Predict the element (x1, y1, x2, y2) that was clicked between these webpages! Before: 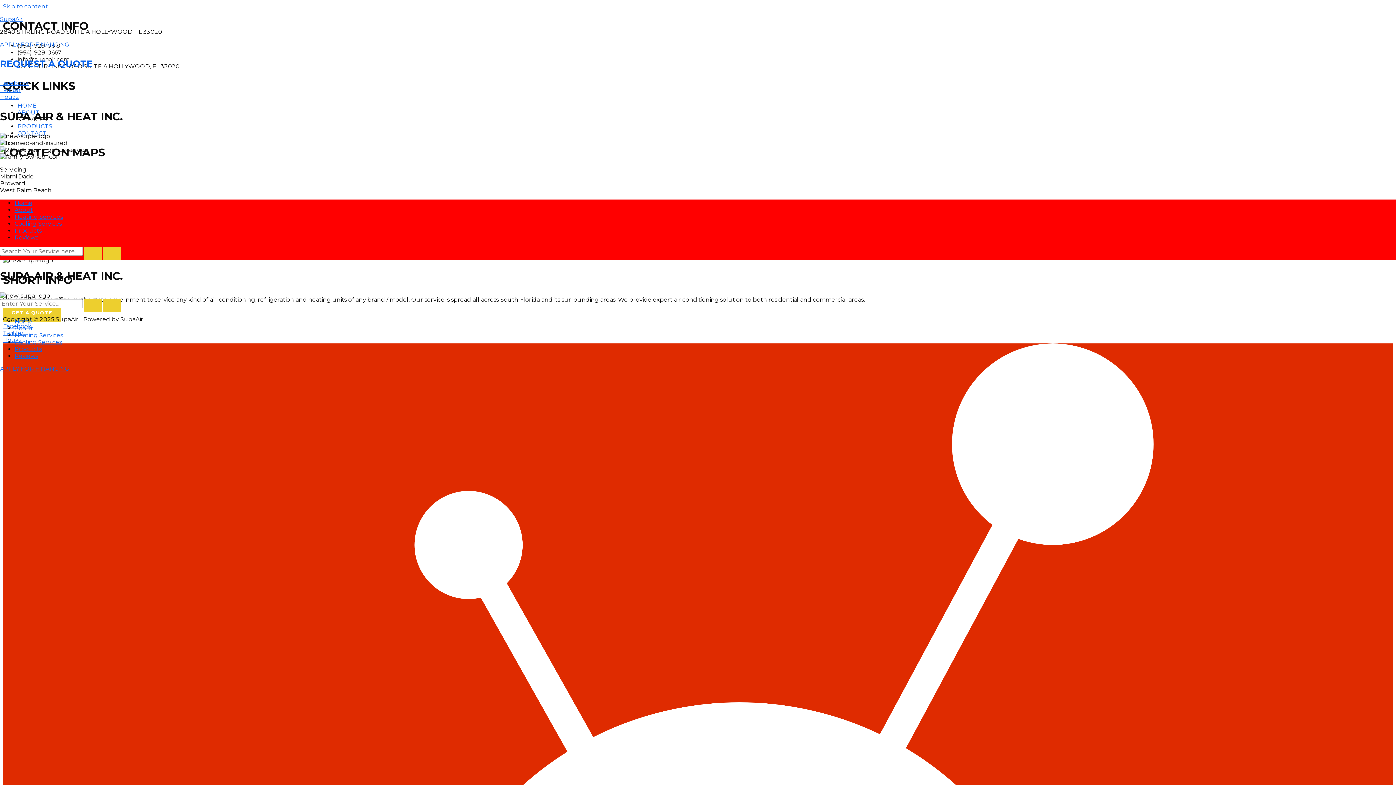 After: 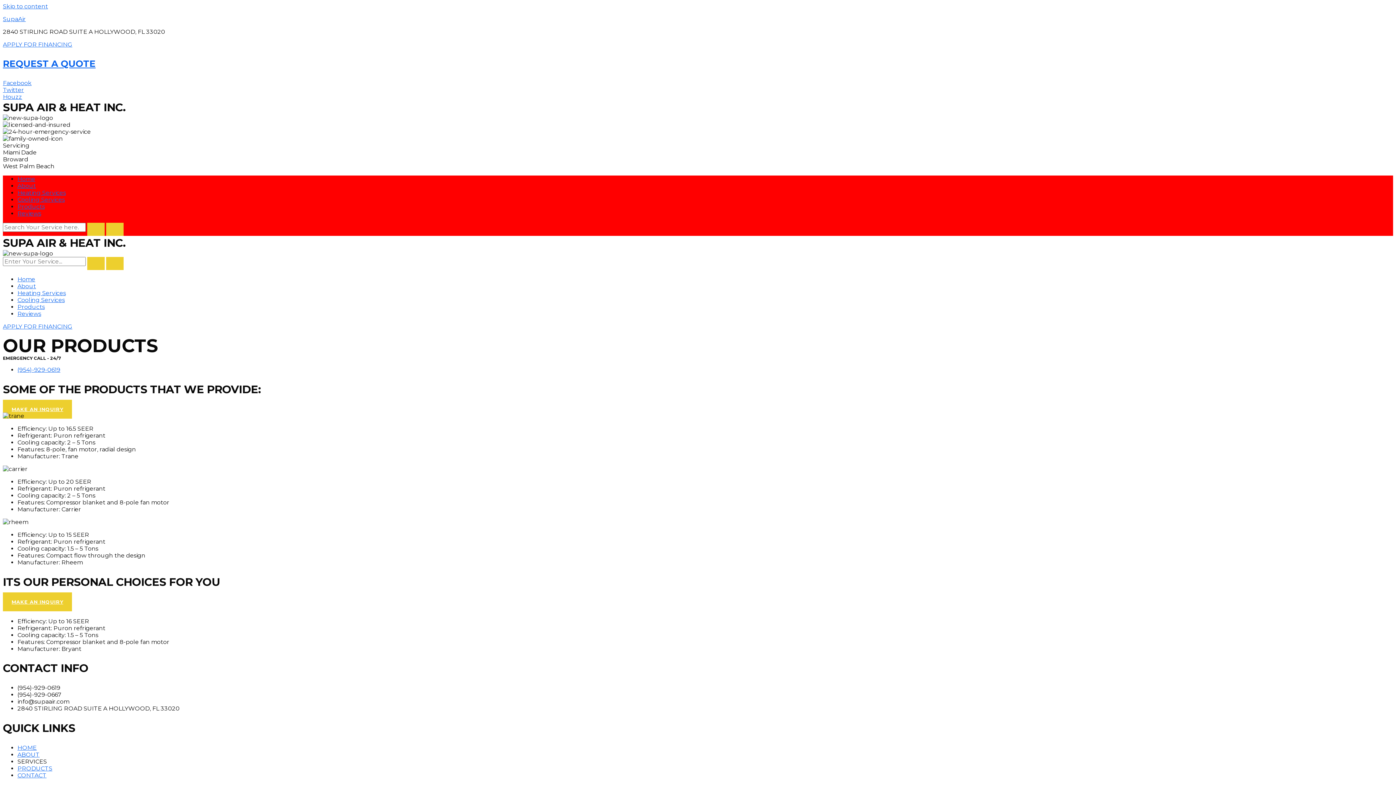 Action: bbox: (14, 345, 41, 352) label: Products